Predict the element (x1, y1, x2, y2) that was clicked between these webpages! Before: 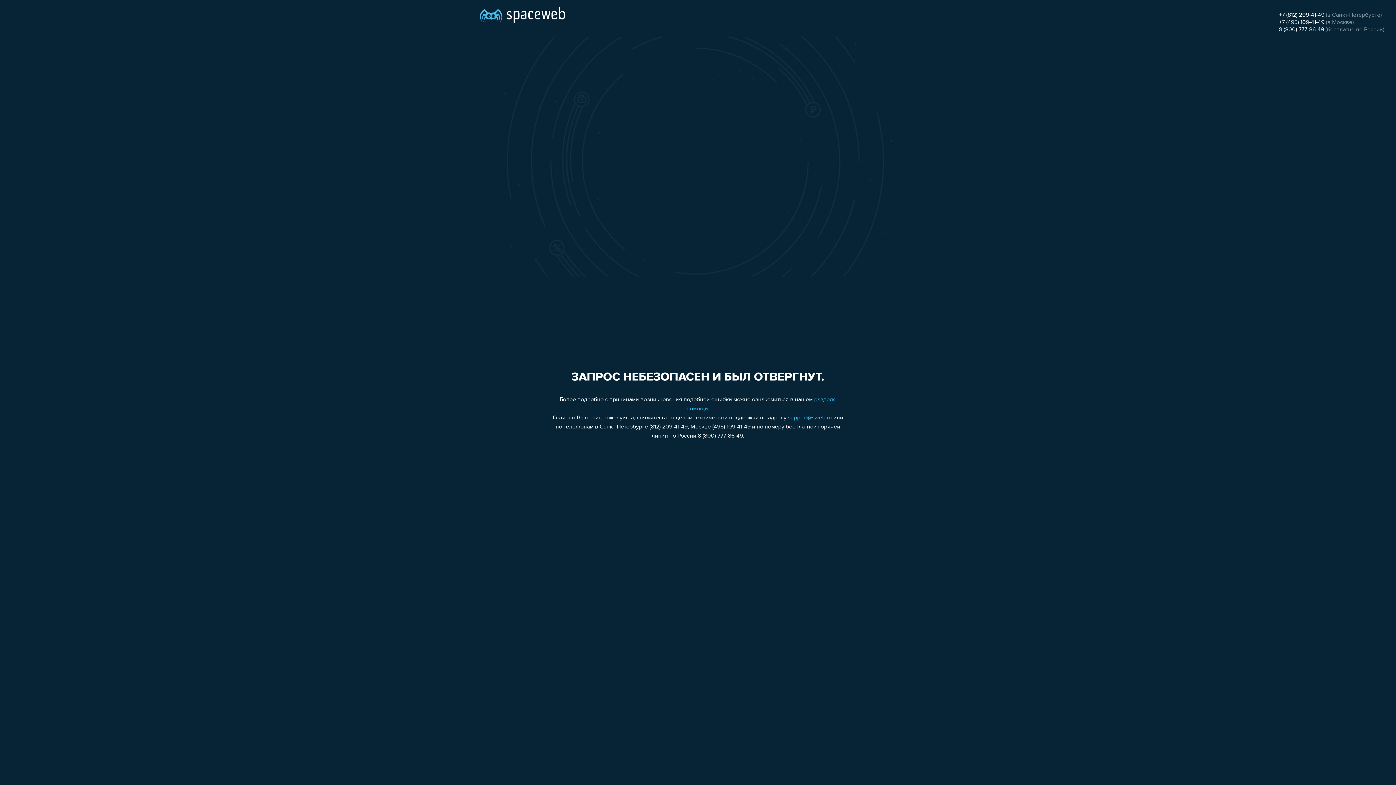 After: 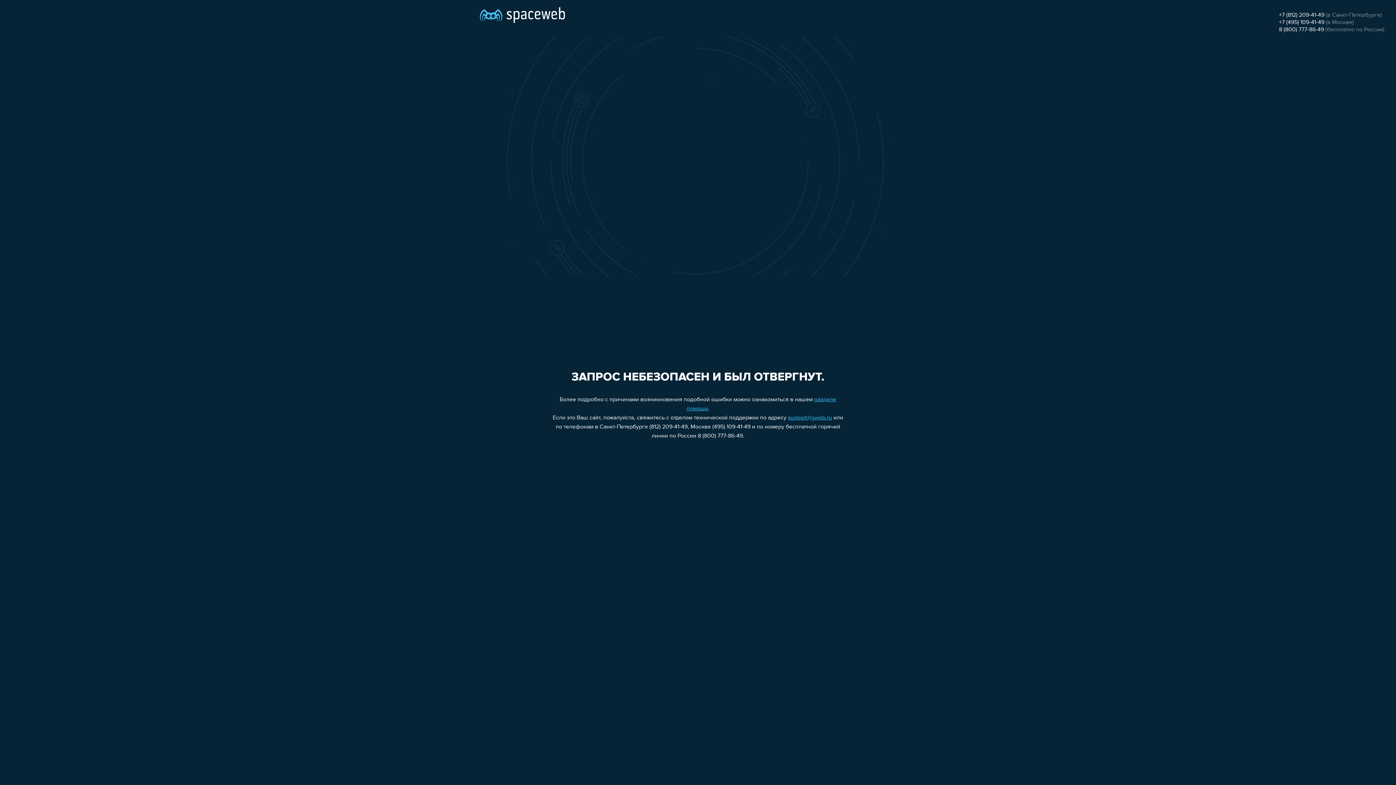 Action: label: +7 (495) 109-41-49 bbox: (1279, 19, 1324, 25)